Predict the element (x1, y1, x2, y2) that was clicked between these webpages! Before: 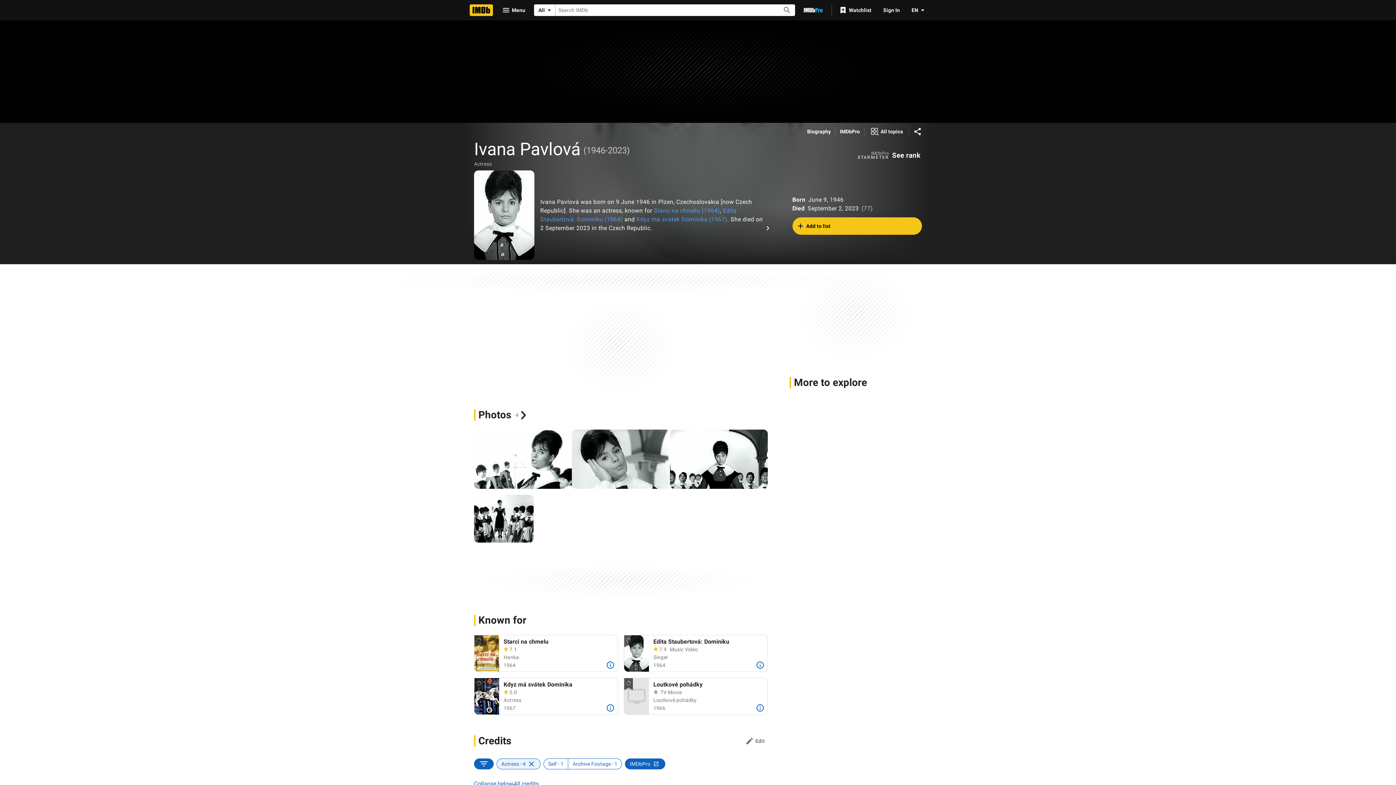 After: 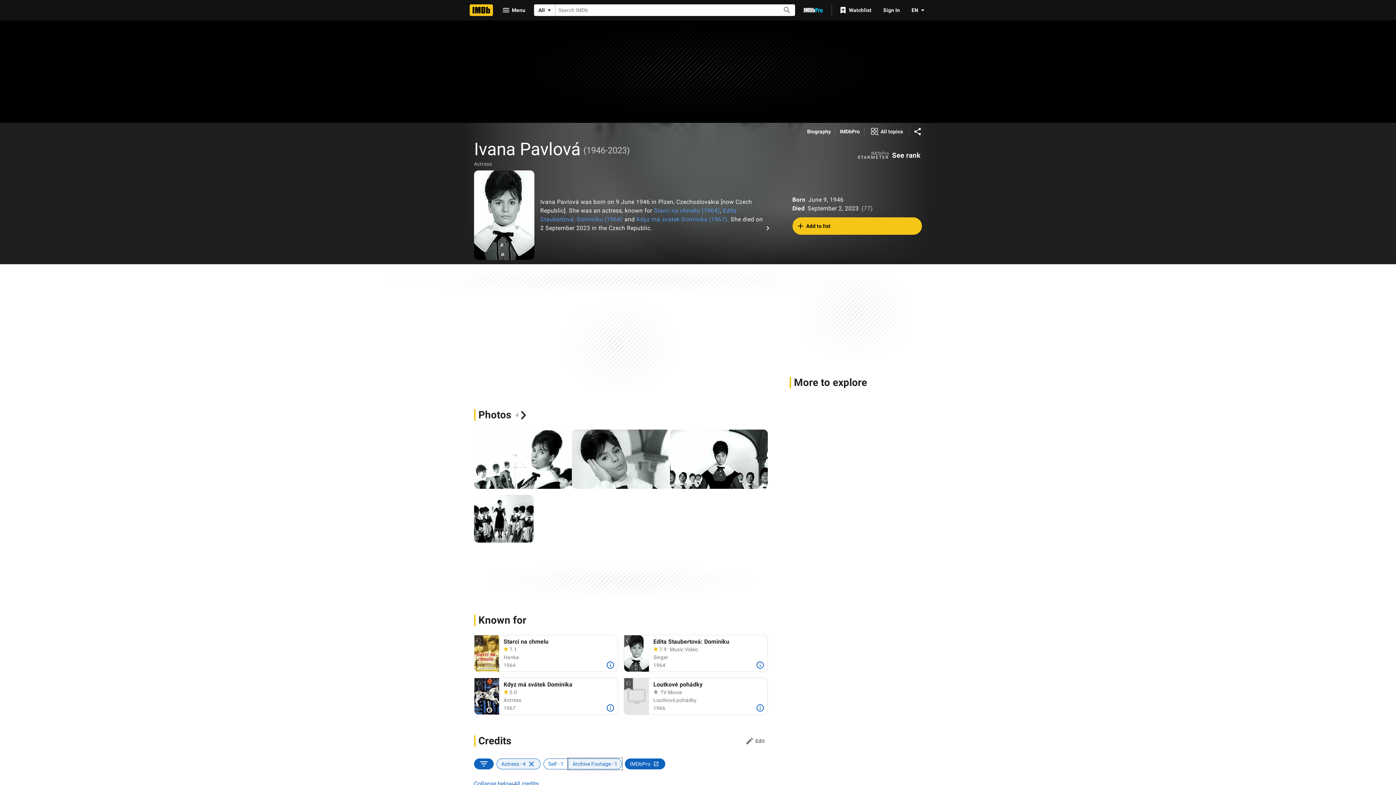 Action: bbox: (568, 758, 622, 769) label: Archive Footage1